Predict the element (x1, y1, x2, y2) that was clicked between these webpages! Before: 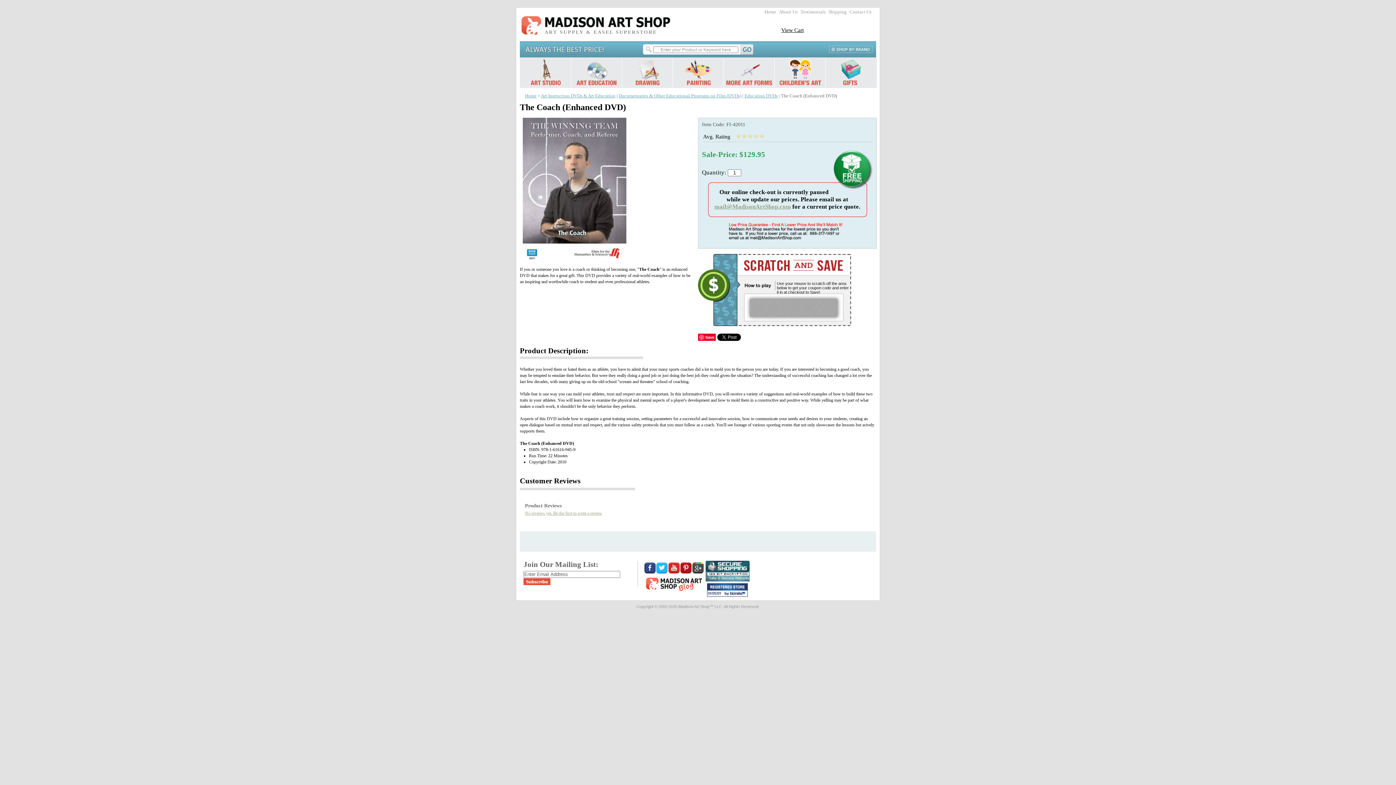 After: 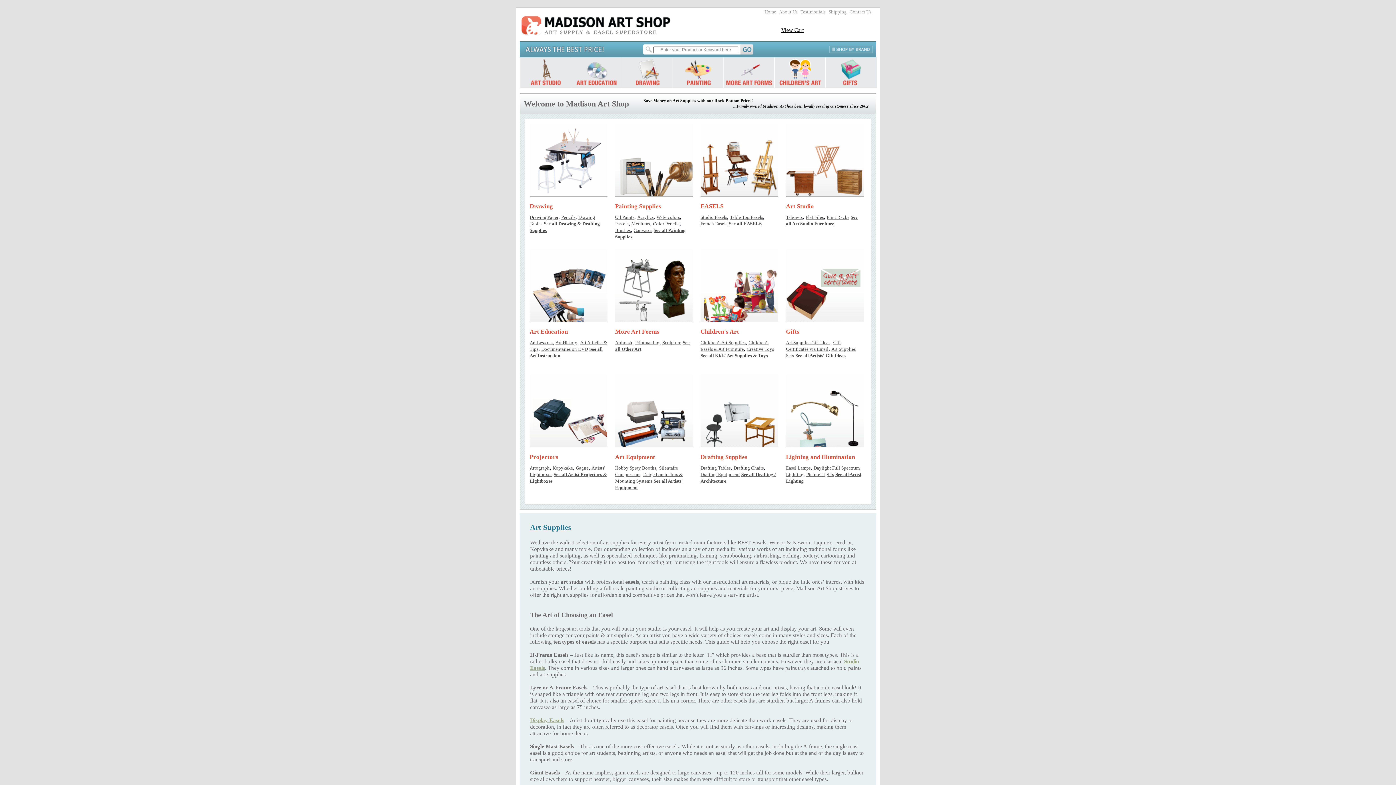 Action: label: Home bbox: (764, 9, 776, 14)